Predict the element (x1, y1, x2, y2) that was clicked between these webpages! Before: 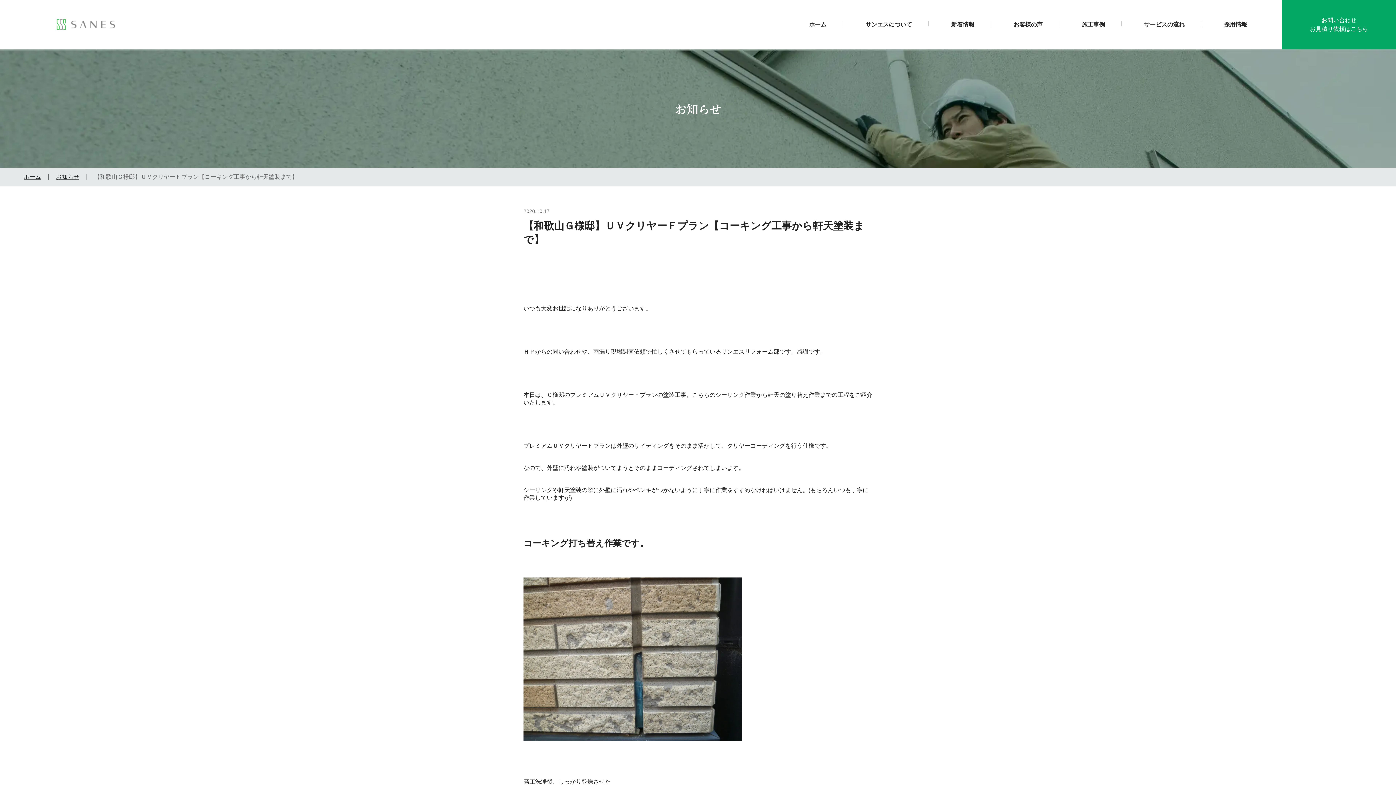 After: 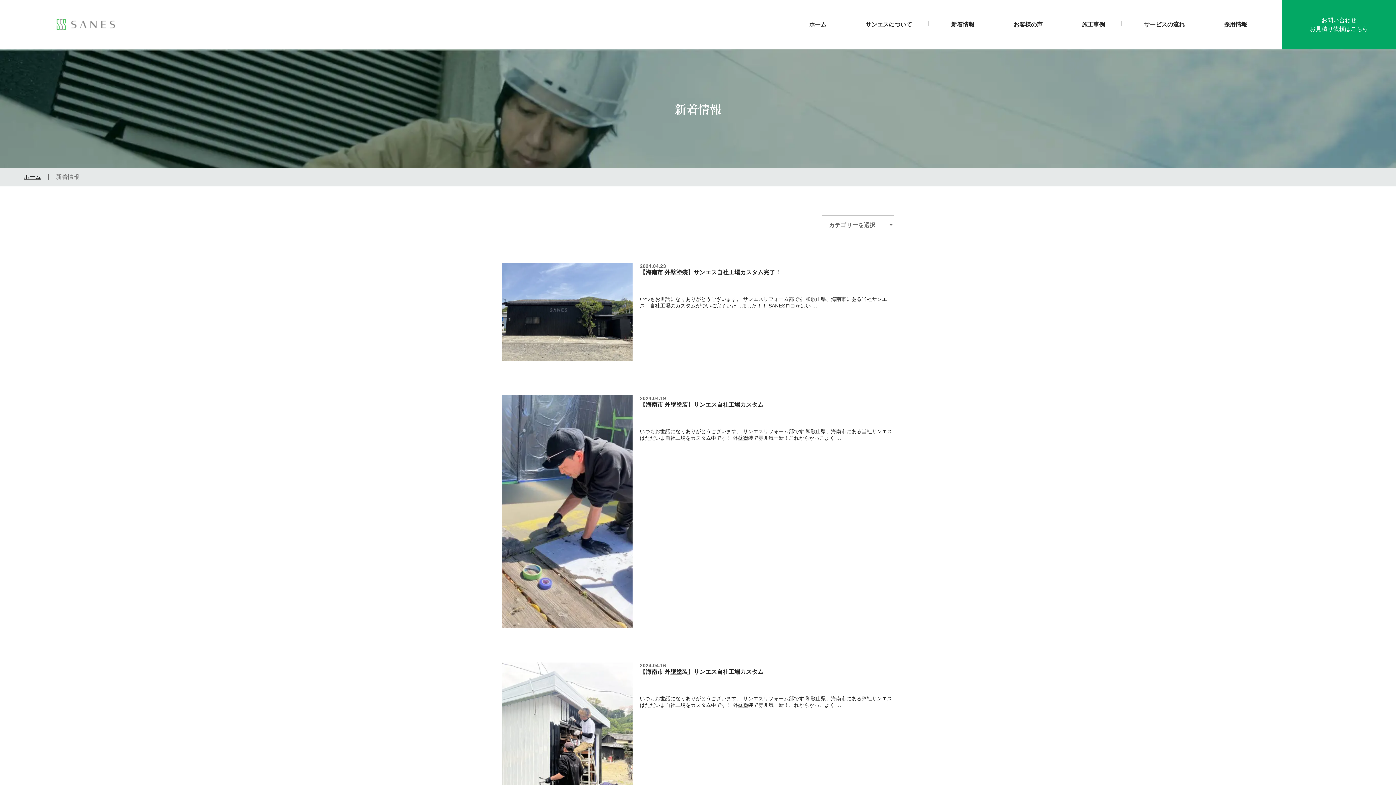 Action: label: 新着情報 bbox: (926, 0, 988, 49)